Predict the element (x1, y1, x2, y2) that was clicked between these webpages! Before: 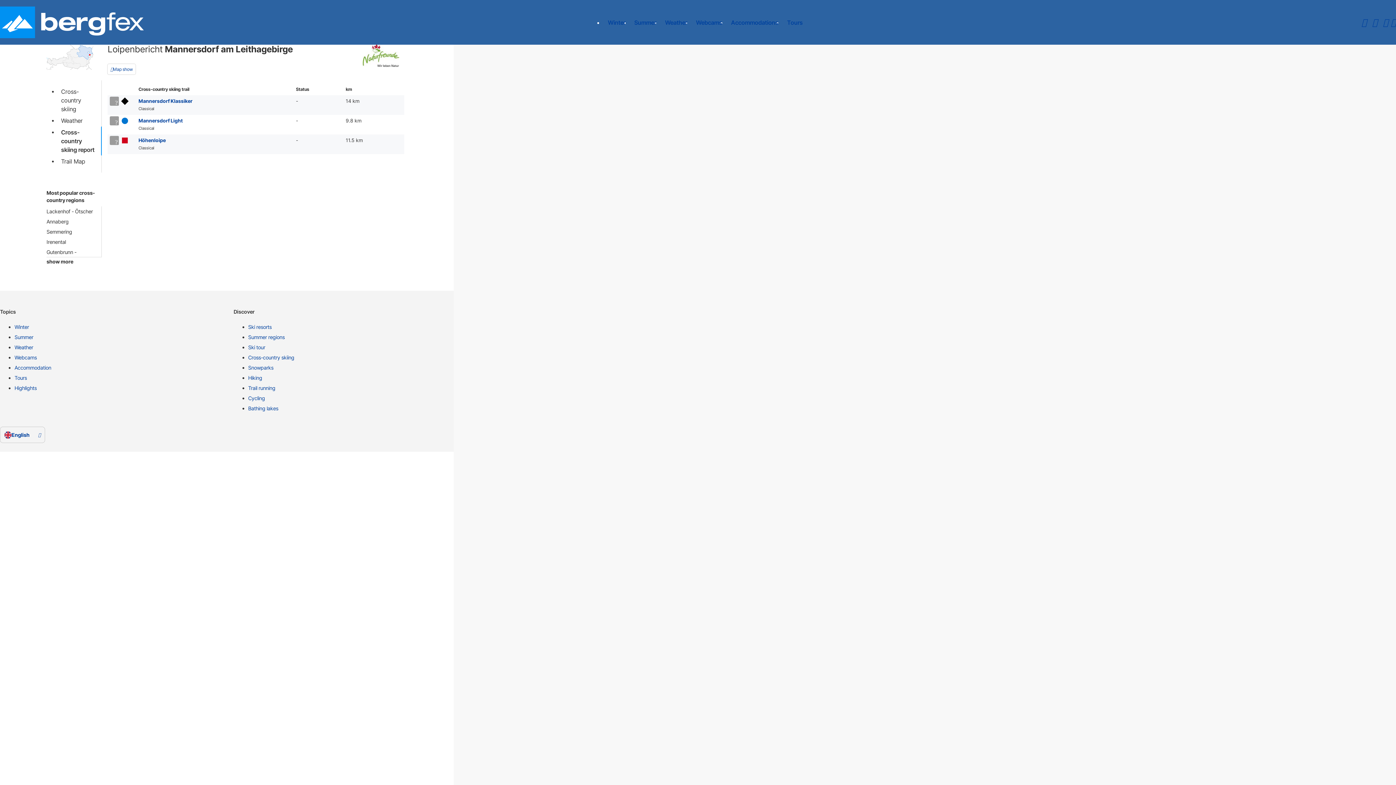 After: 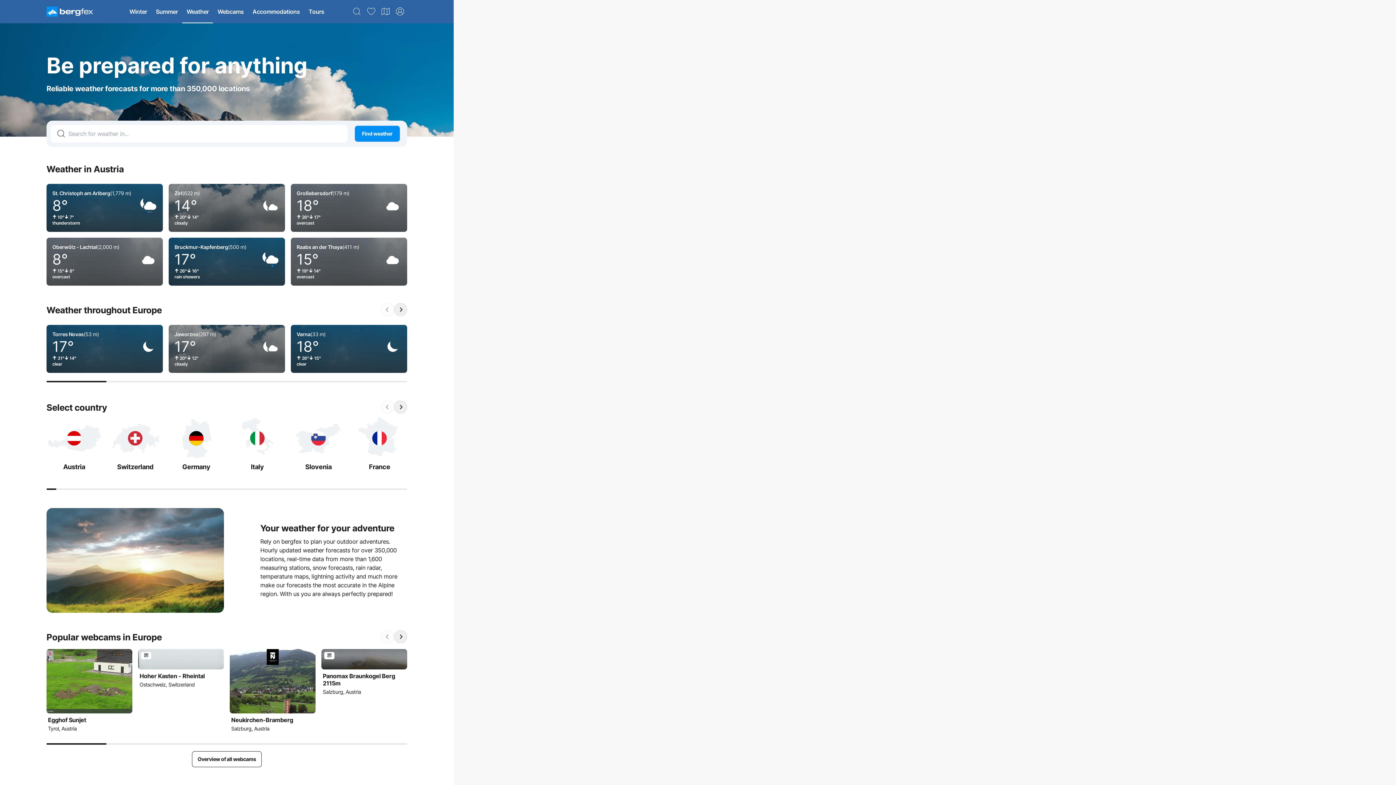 Action: label: Weather bbox: (660, 10, 691, 34)